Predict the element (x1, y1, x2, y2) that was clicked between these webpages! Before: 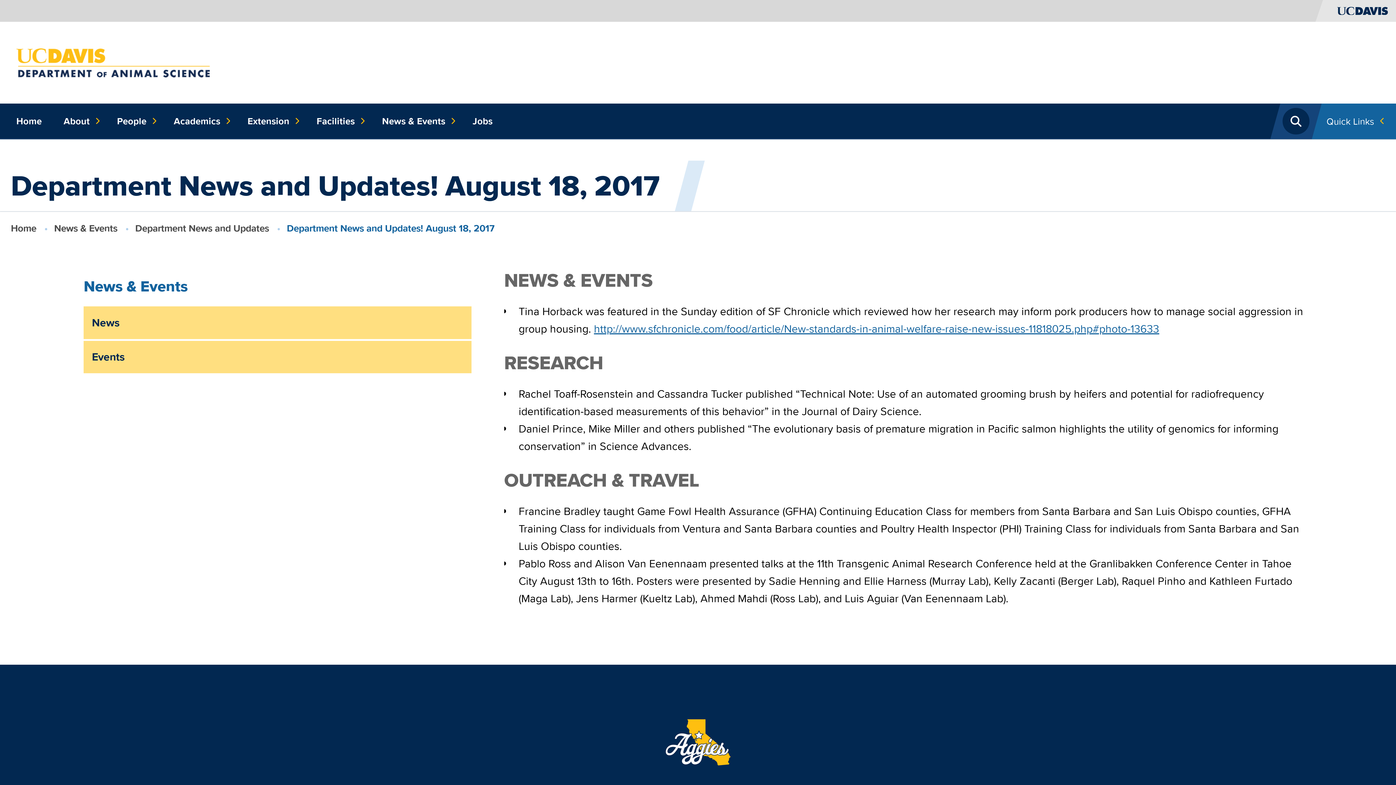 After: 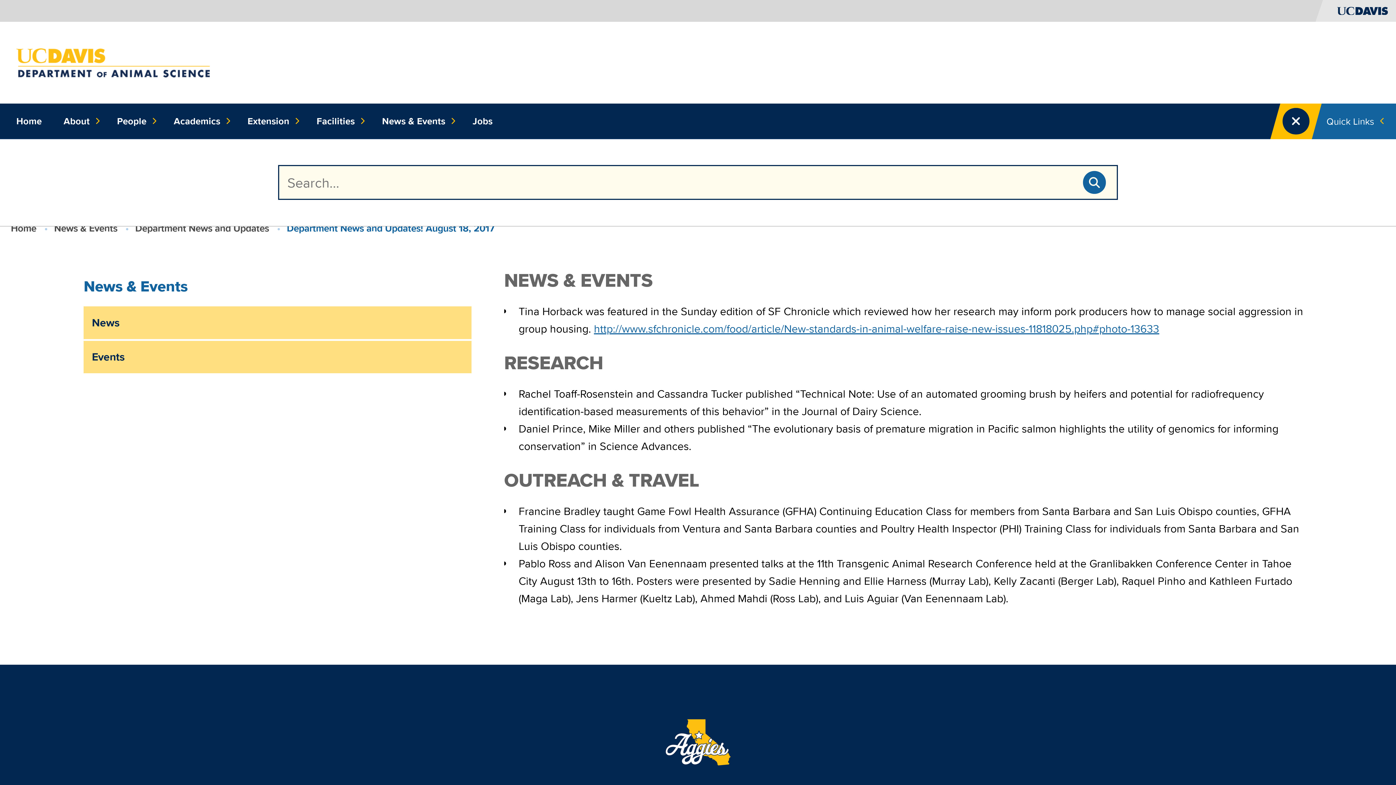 Action: bbox: (1281, 103, 1311, 139) label: Open Search